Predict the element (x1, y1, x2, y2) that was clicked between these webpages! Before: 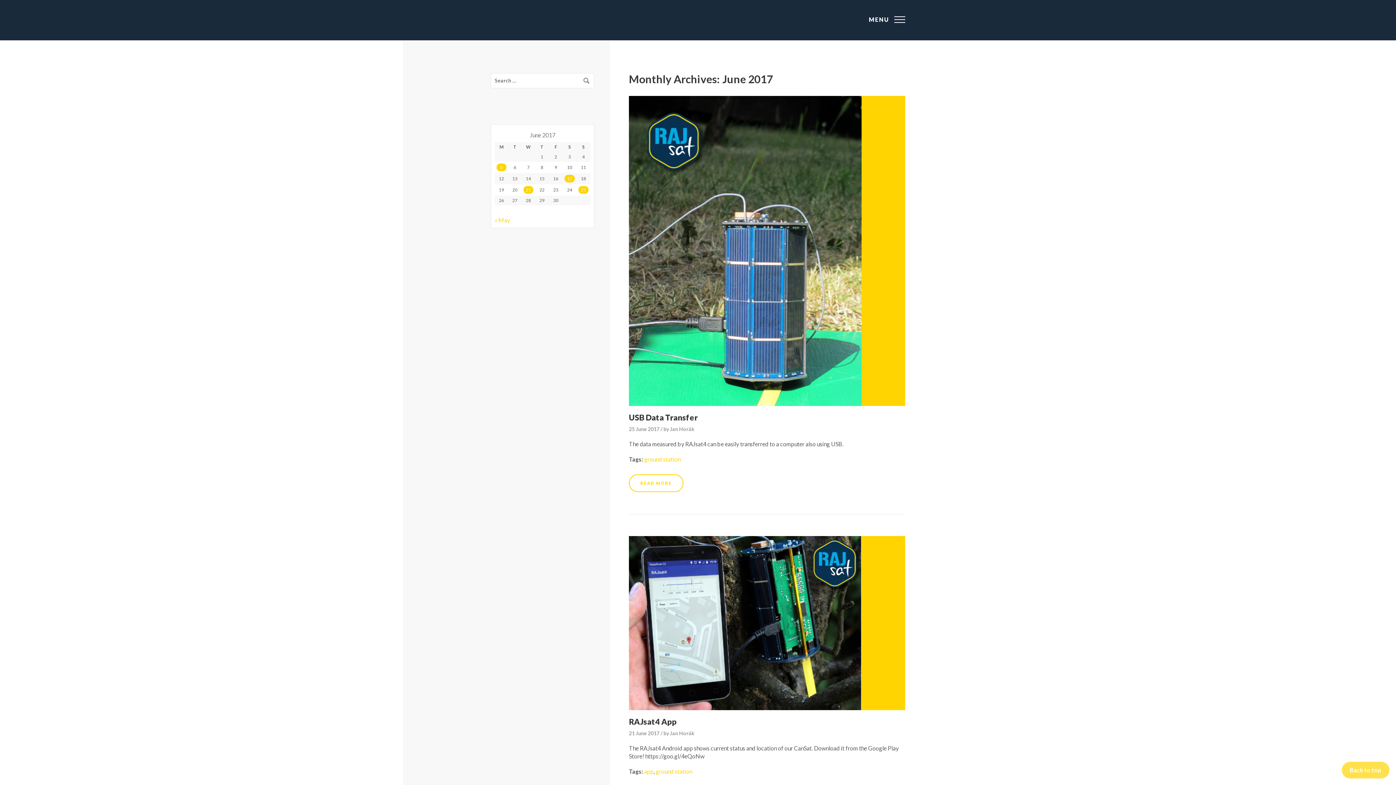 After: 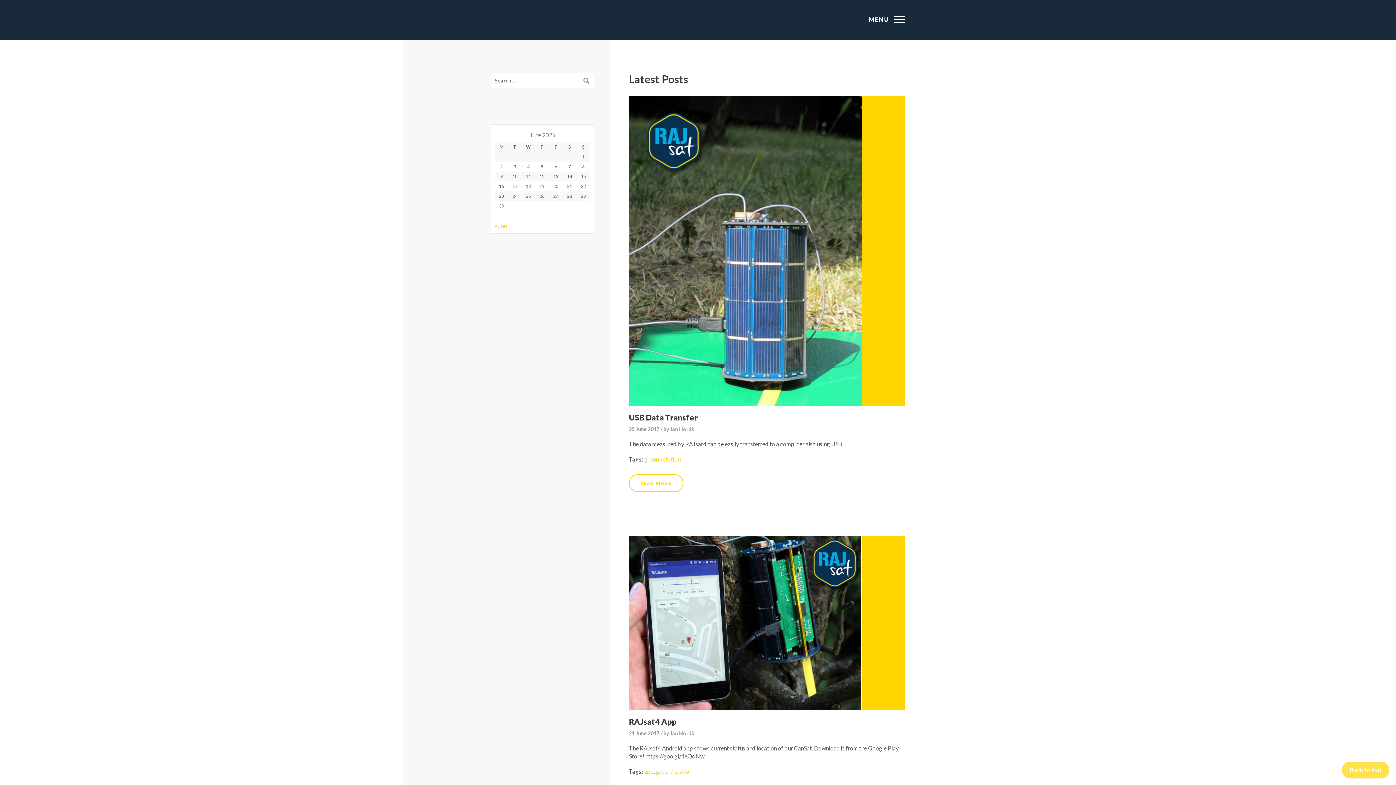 Action: bbox: (640, 672, 689, 683) label: Cansat 2017